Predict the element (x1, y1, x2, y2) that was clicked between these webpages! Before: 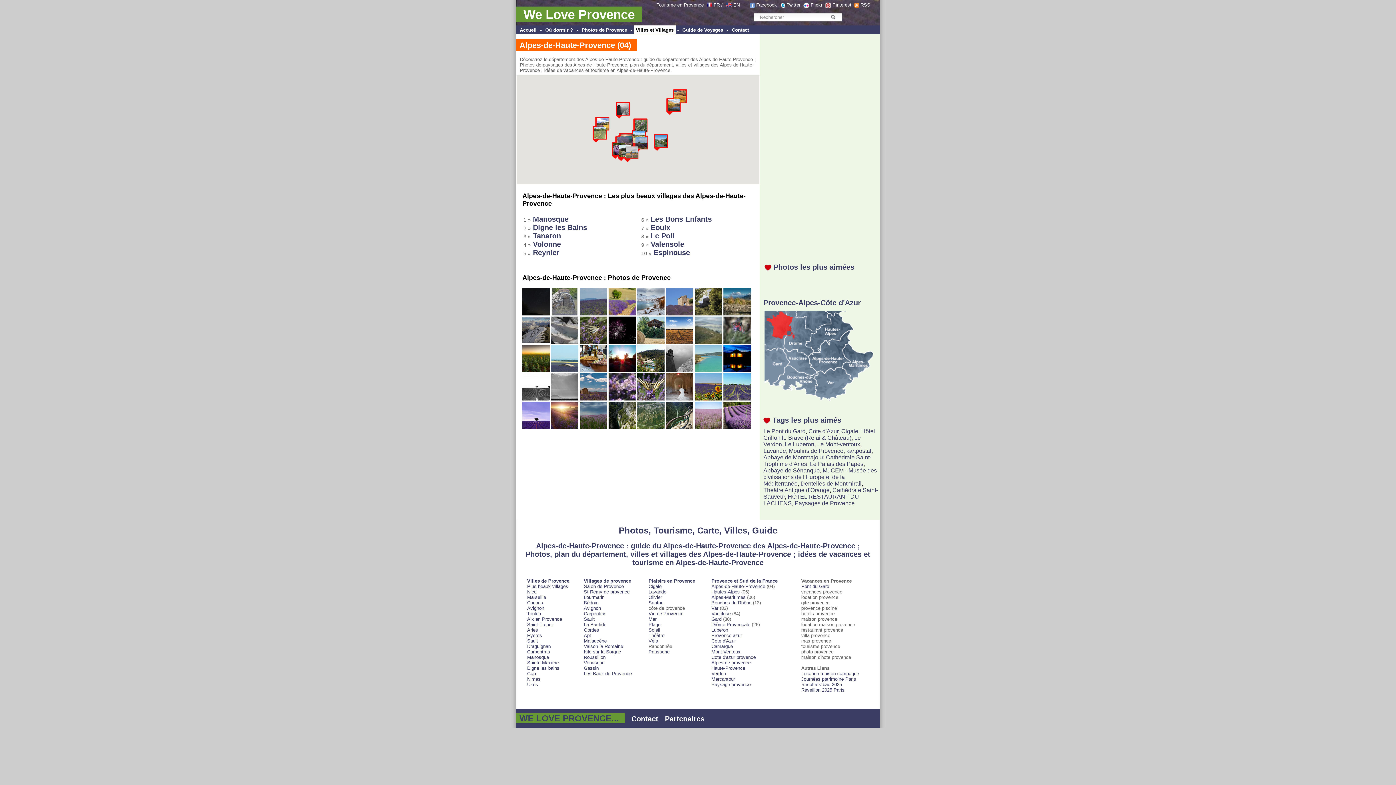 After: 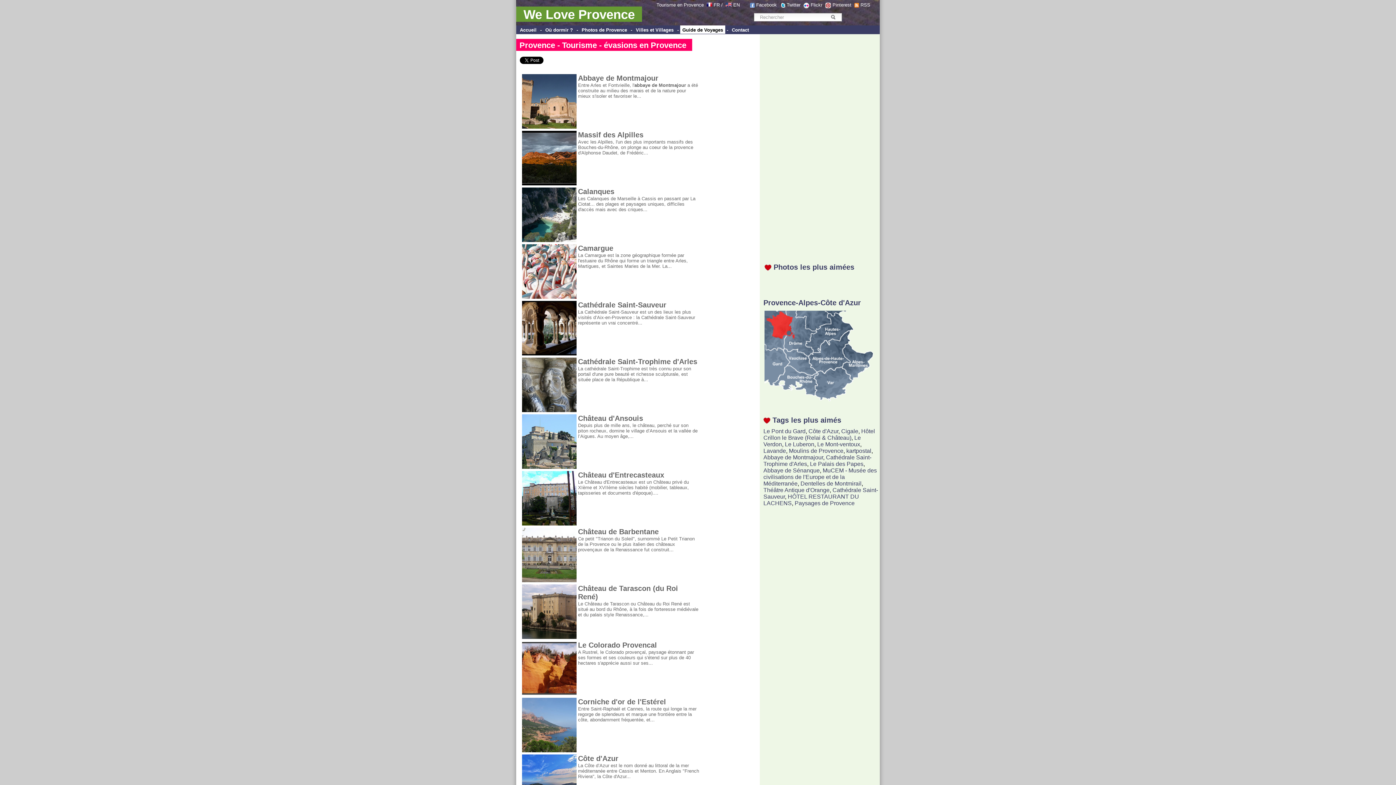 Action: label: Guide de Voyages bbox: (682, 27, 723, 32)